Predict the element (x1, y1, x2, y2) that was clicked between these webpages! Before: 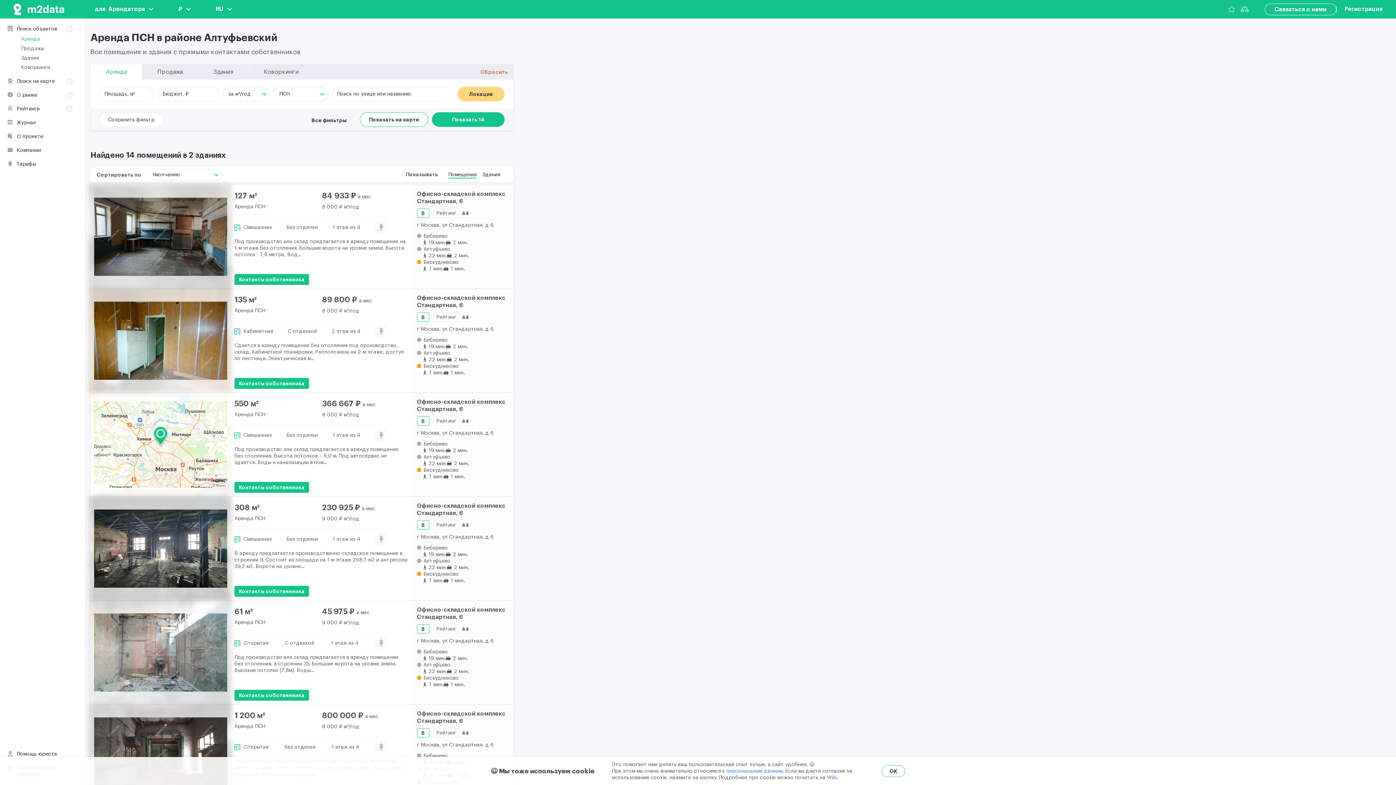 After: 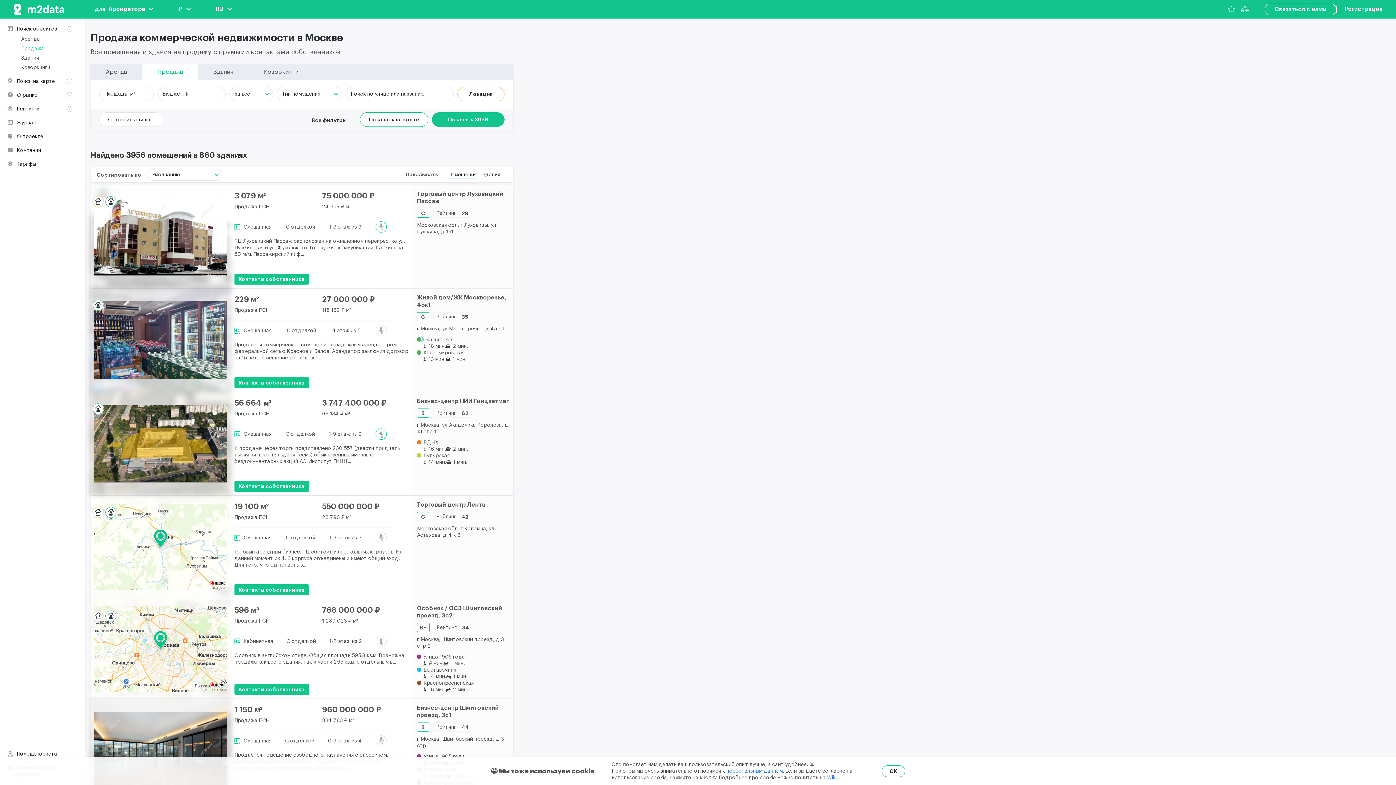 Action: bbox: (21, 46, 44, 51) label: Продажа